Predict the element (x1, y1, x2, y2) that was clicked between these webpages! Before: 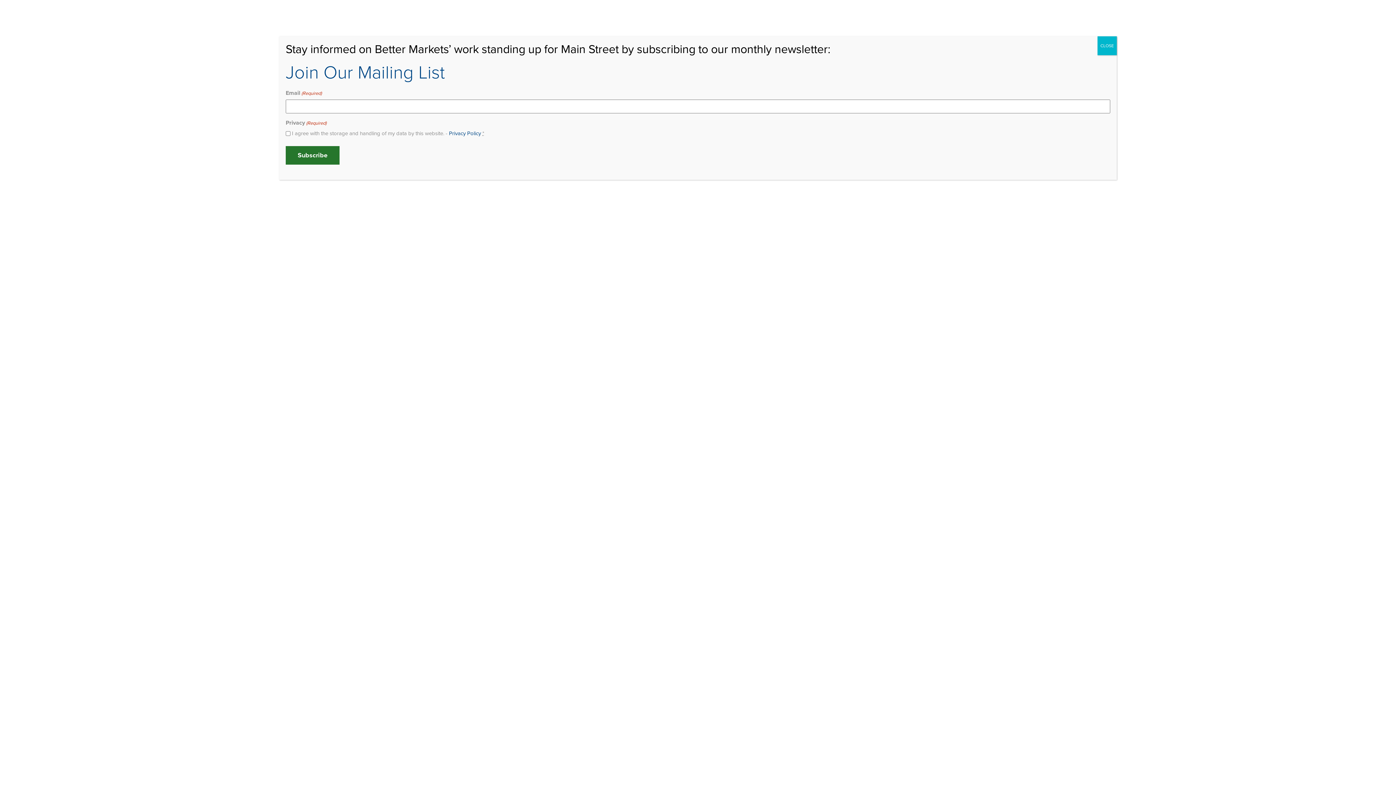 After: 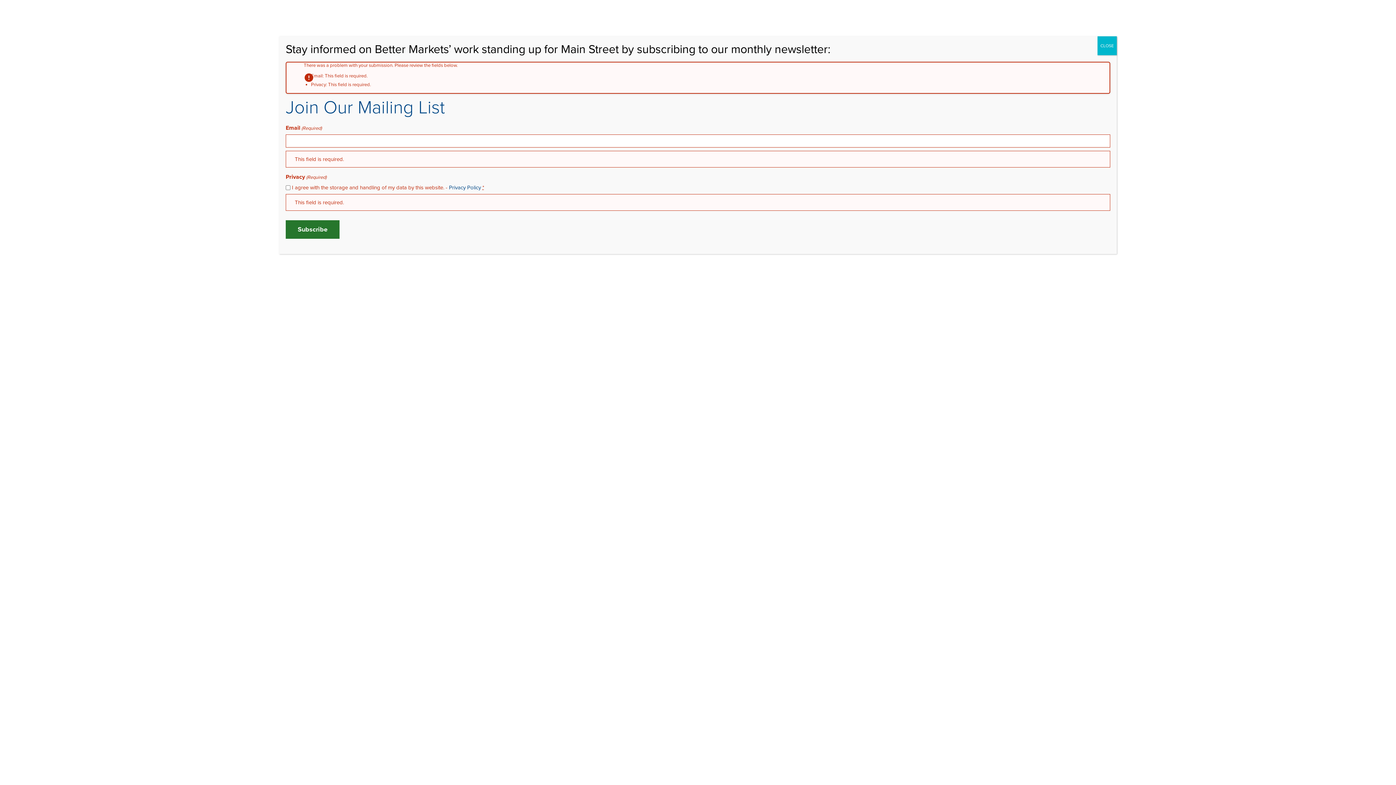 Action: bbox: (285, 146, 339, 164) label: Subscribe